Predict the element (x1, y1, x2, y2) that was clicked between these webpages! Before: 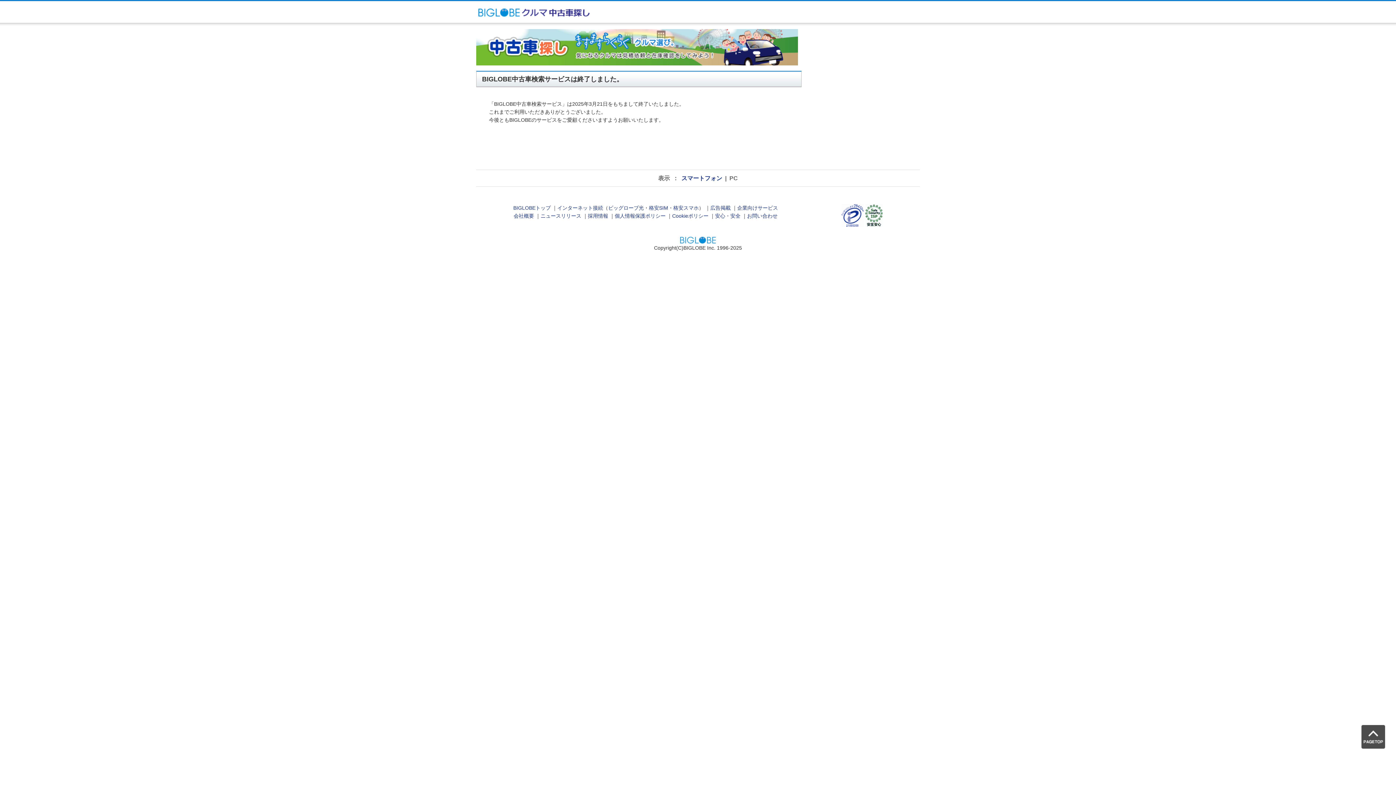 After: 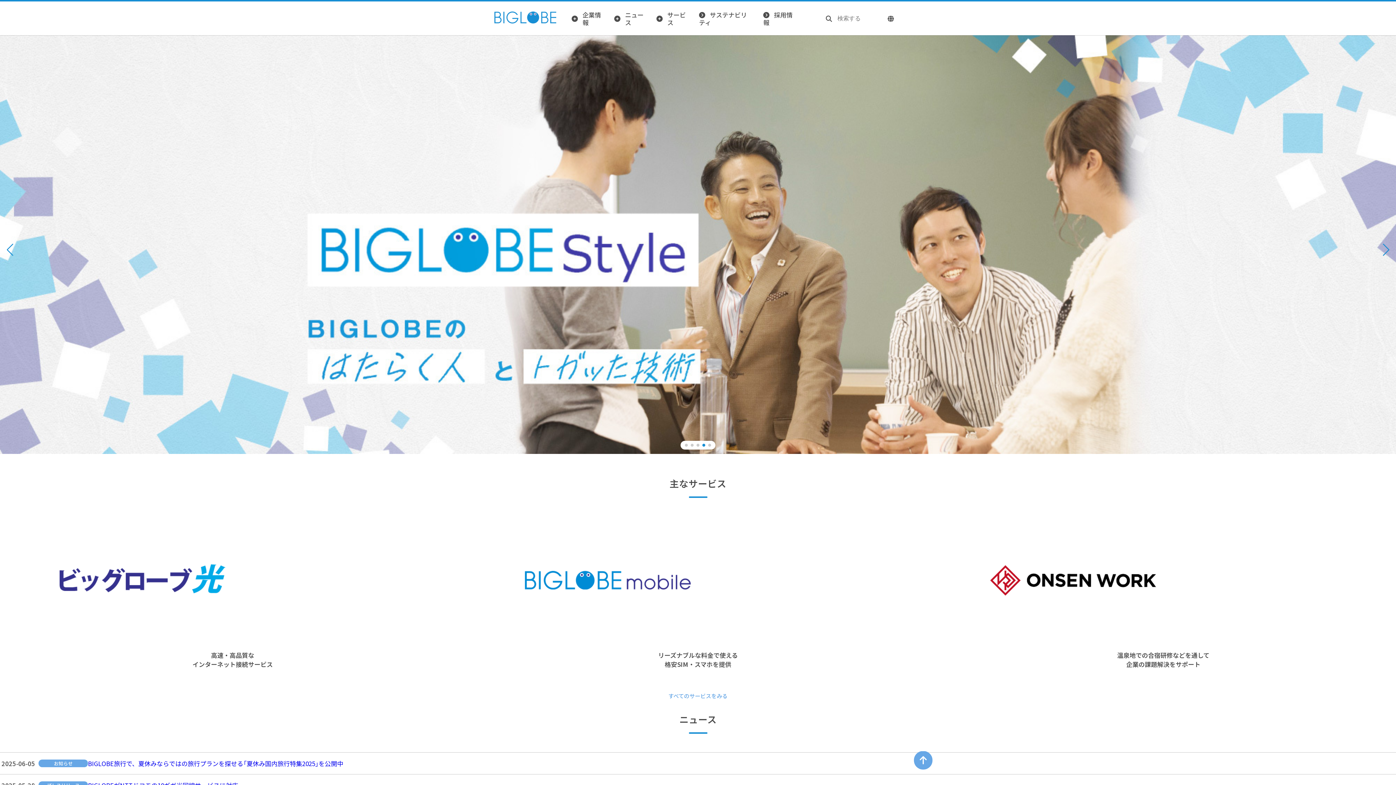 Action: label: 会社概要 bbox: (513, 213, 534, 219)